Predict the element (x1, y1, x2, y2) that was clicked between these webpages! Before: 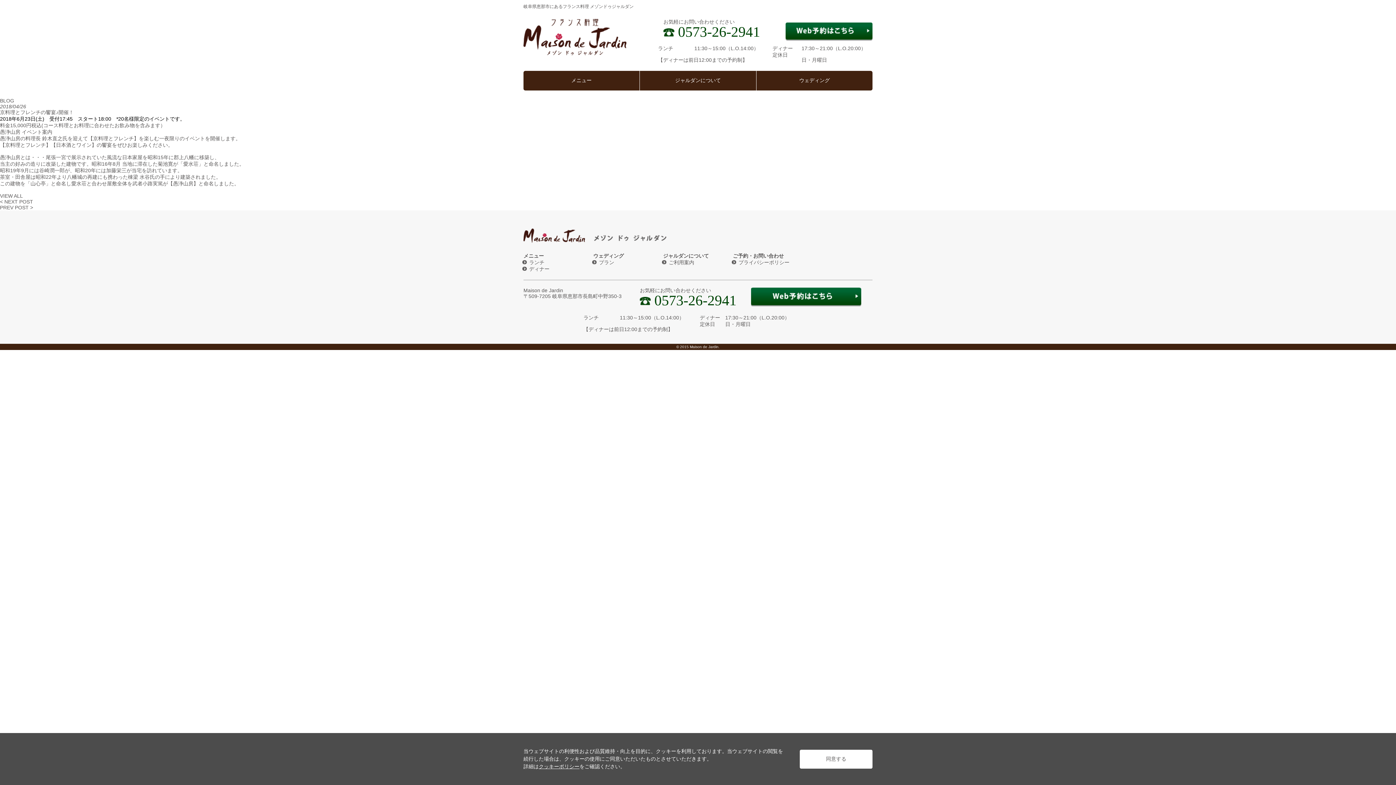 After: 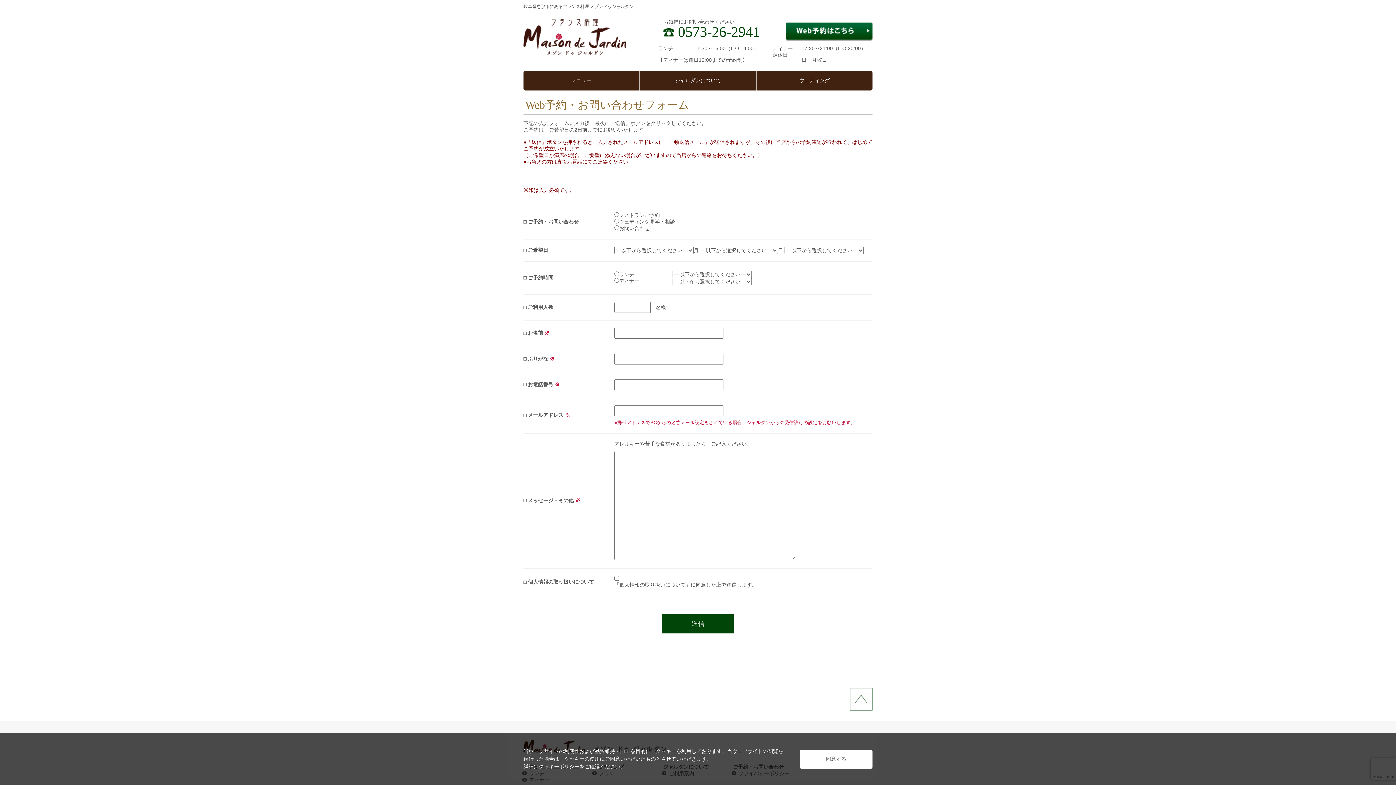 Action: bbox: (751, 287, 861, 307)